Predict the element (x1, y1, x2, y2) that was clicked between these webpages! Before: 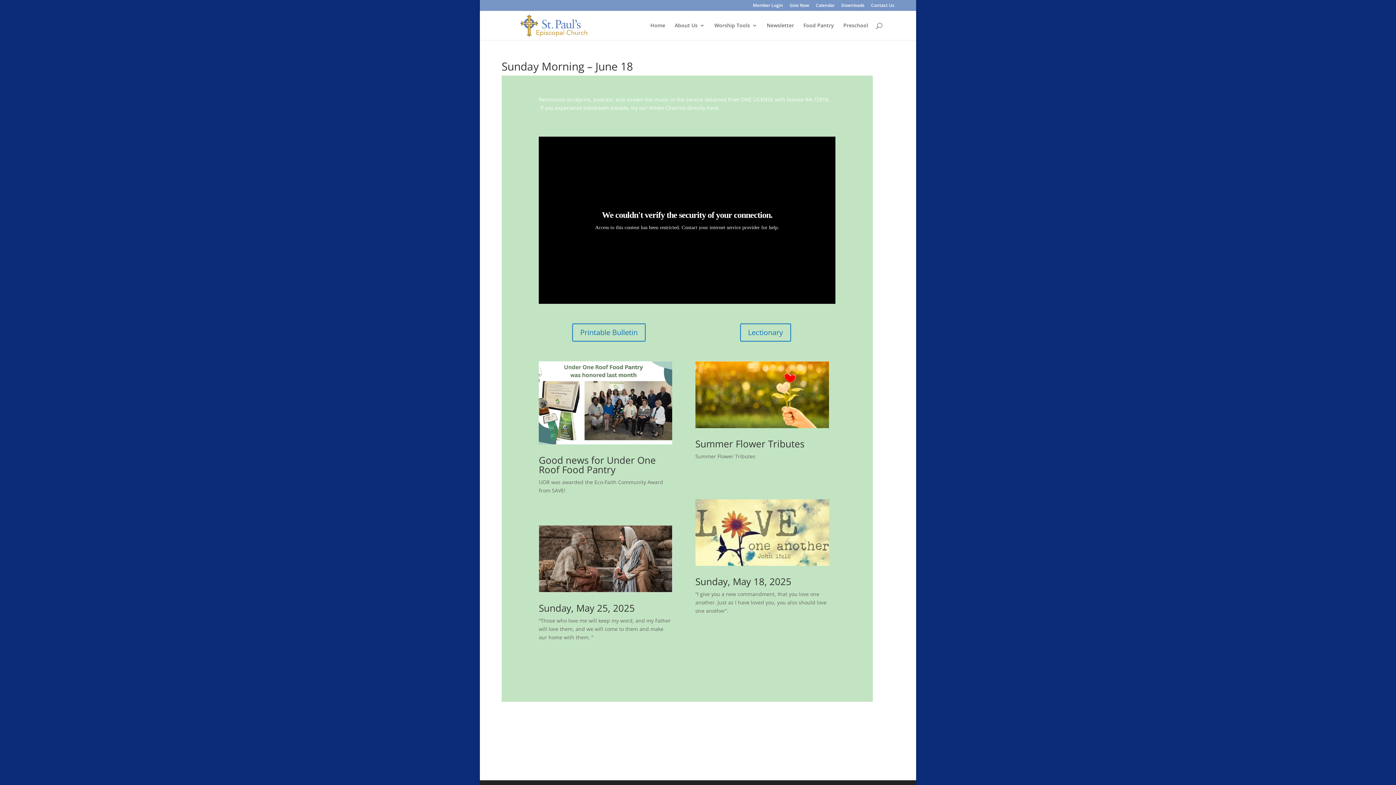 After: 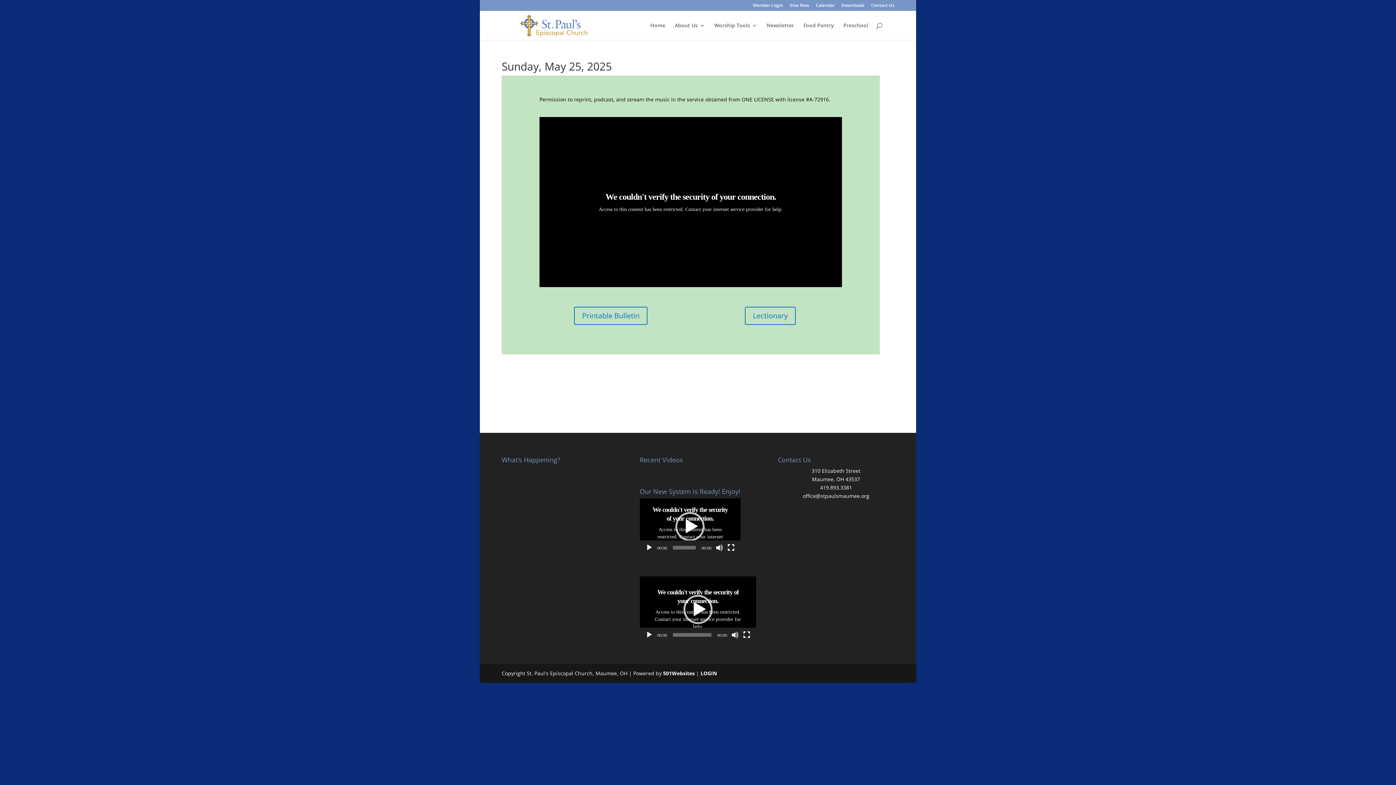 Action: label: Sunday, May 25, 2025 bbox: (538, 601, 634, 614)